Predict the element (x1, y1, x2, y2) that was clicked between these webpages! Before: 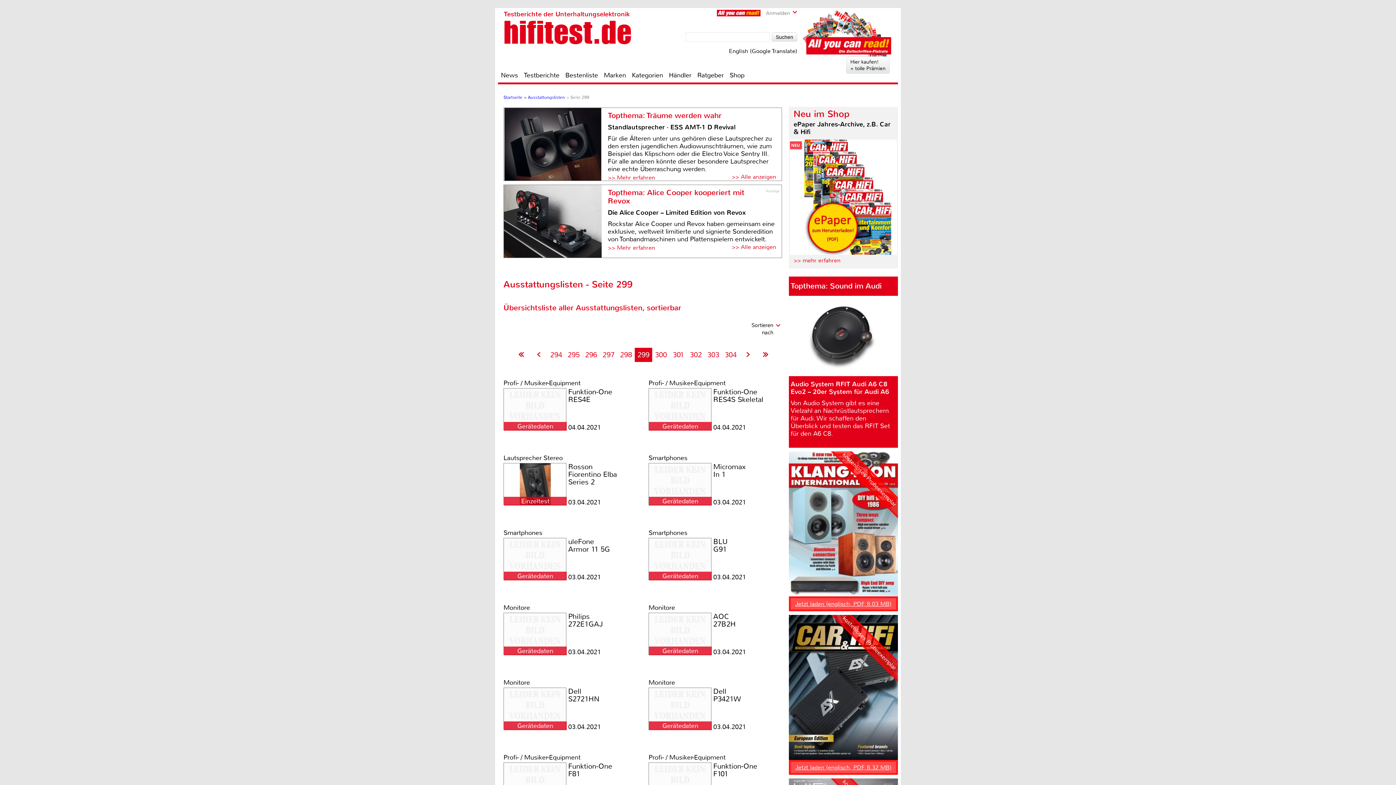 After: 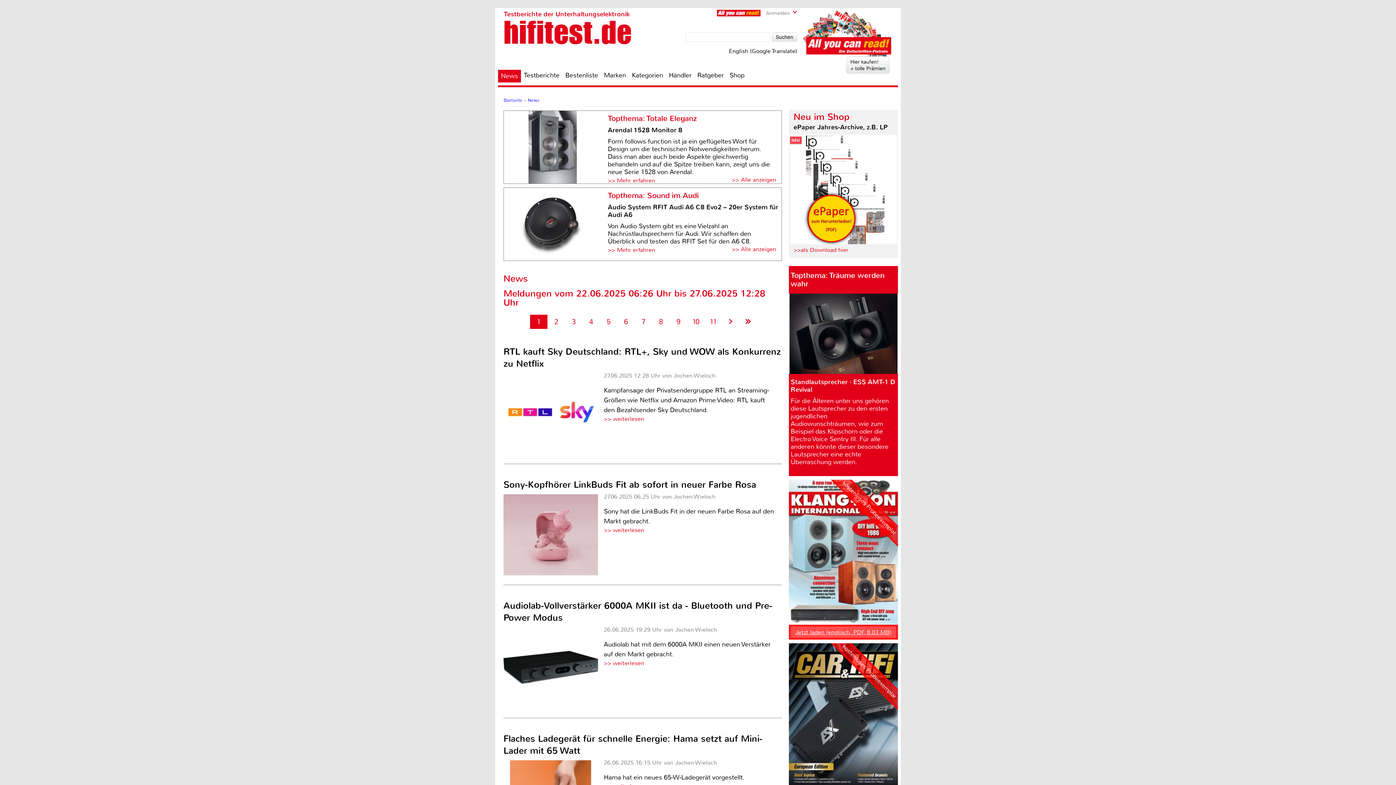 Action: bbox: (498, 70, 521, 79) label: News